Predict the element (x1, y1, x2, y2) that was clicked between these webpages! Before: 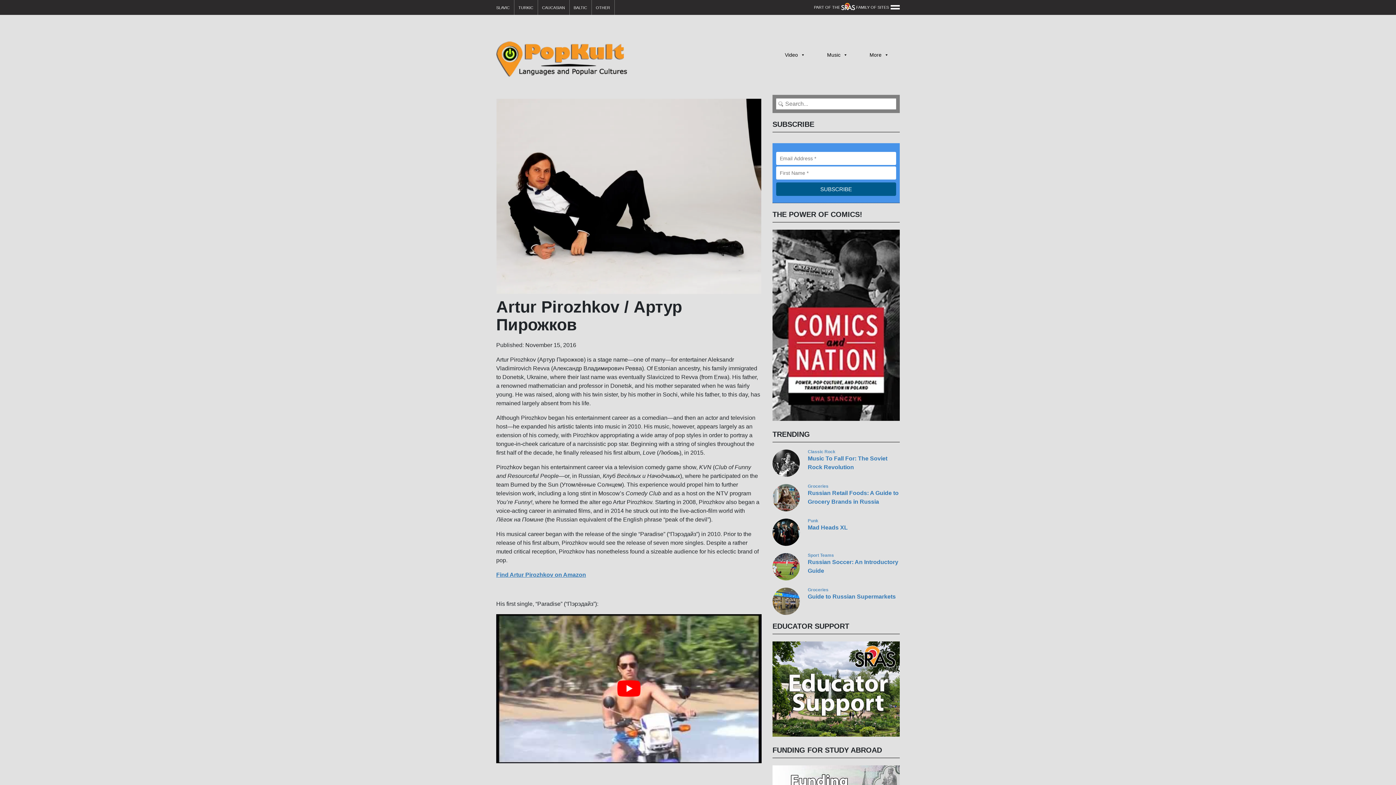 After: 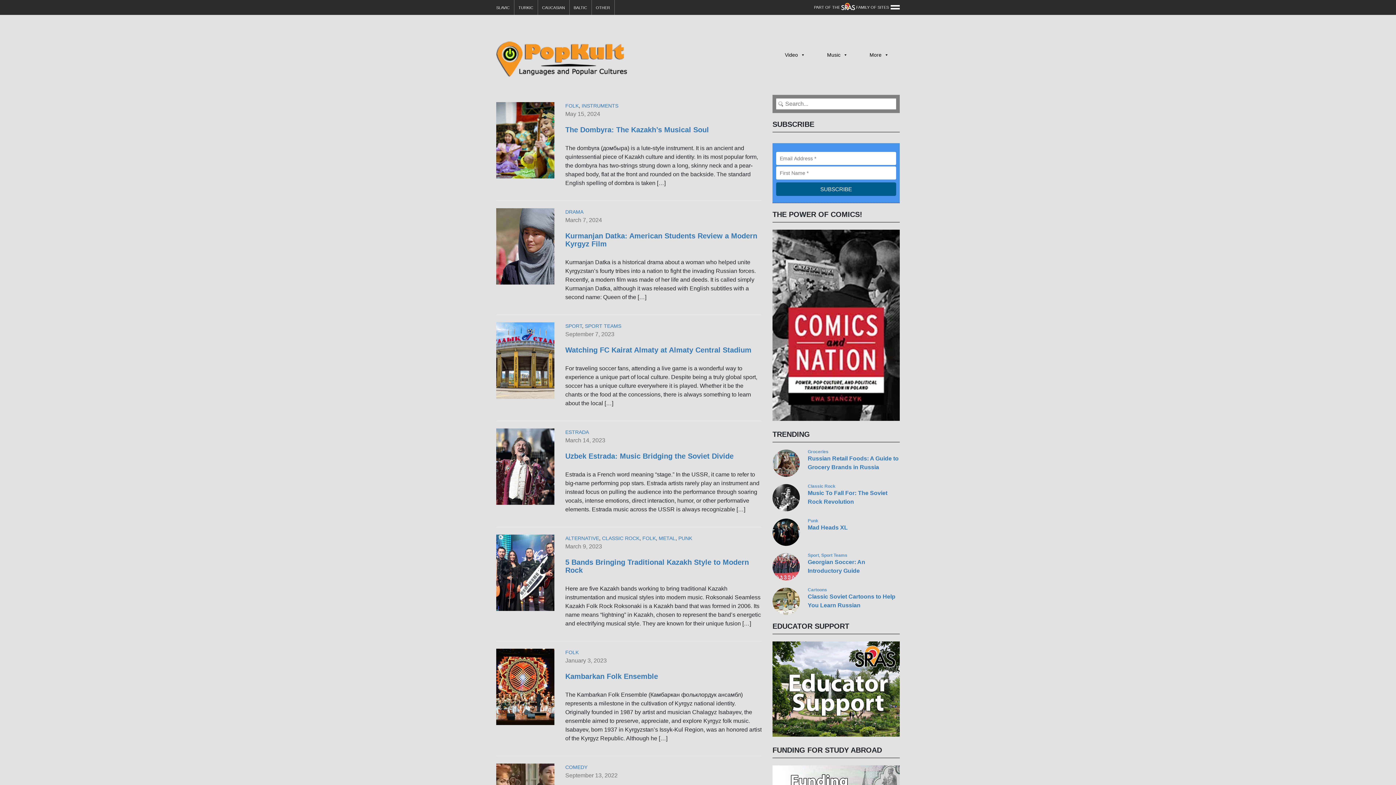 Action: bbox: (518, 5, 533, 9) label: TURKIC